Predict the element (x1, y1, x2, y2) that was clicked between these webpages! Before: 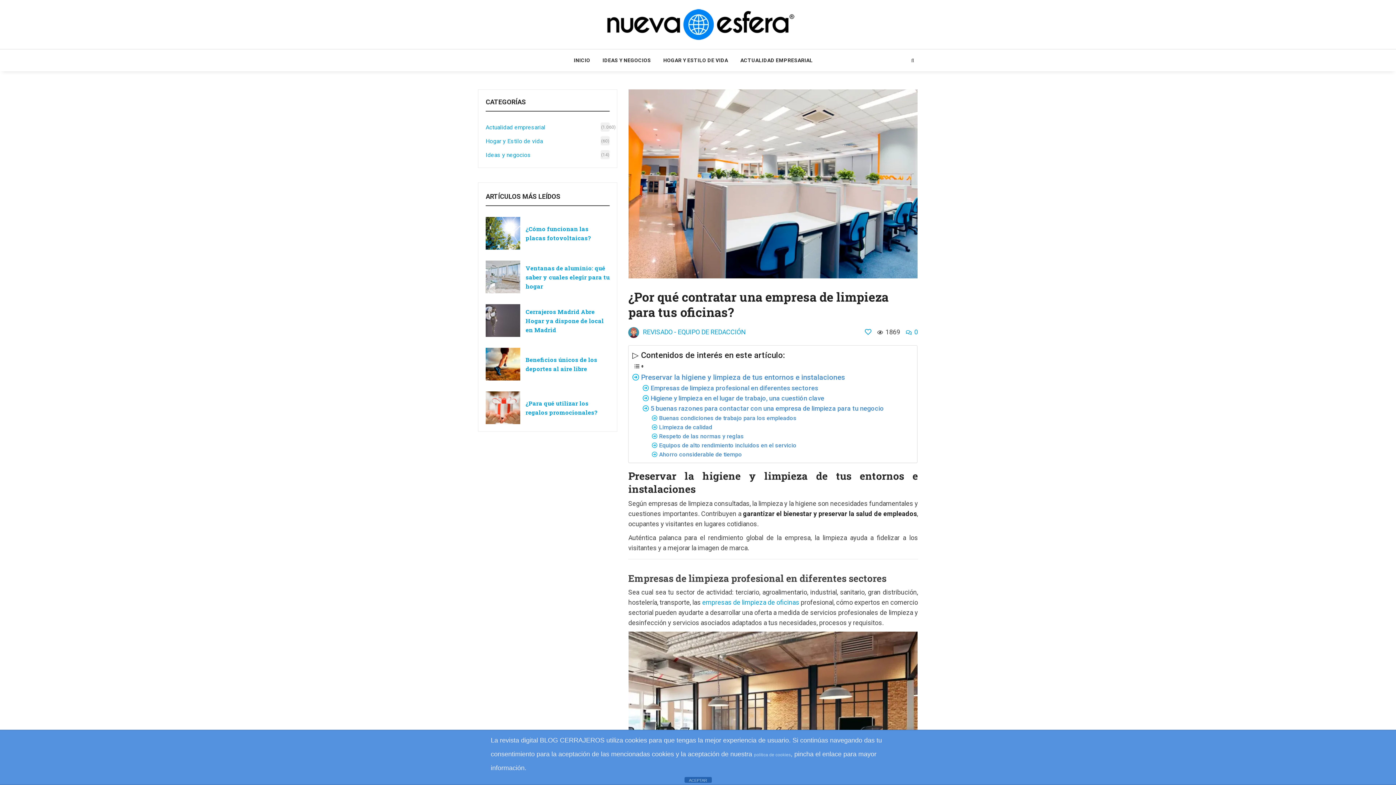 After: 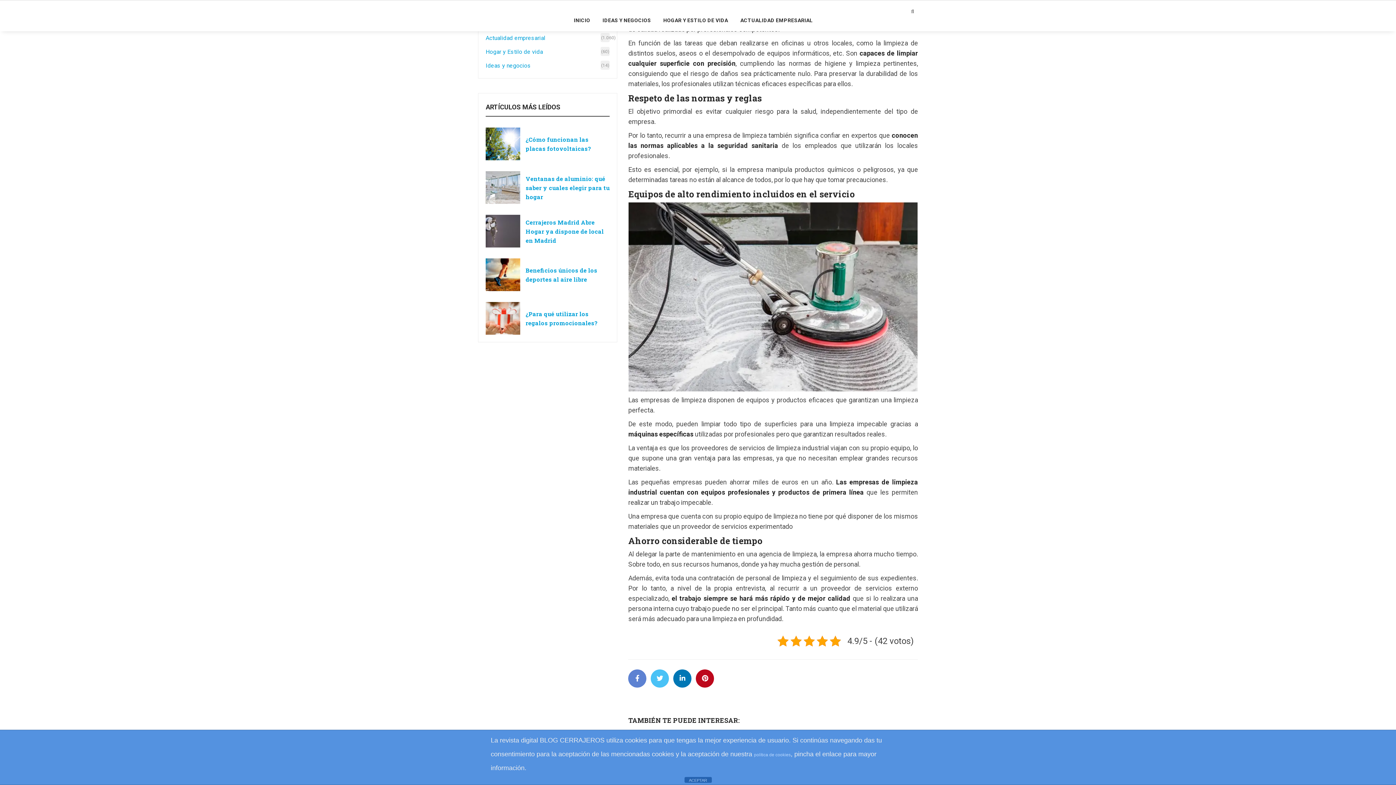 Action: label: Limpieza de calidad bbox: (659, 423, 712, 432)